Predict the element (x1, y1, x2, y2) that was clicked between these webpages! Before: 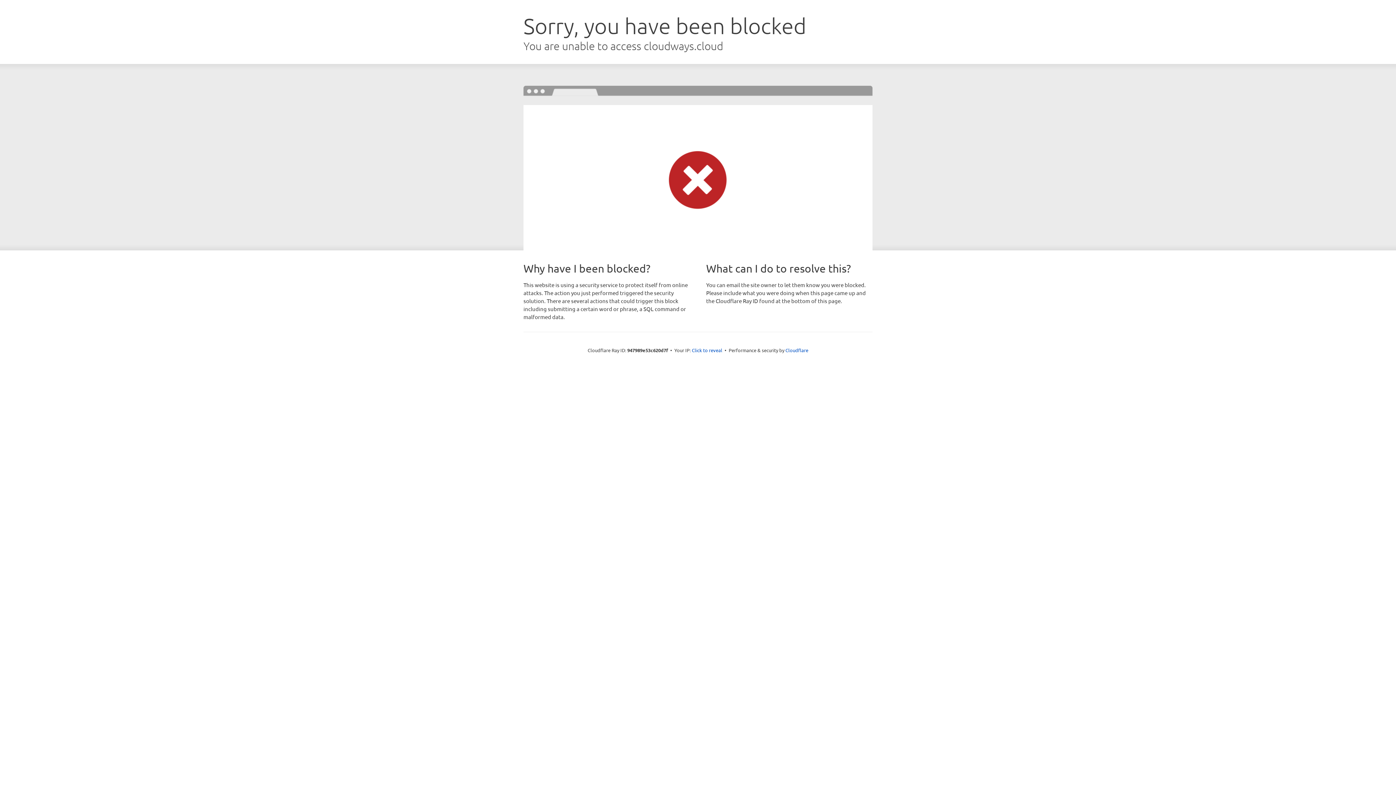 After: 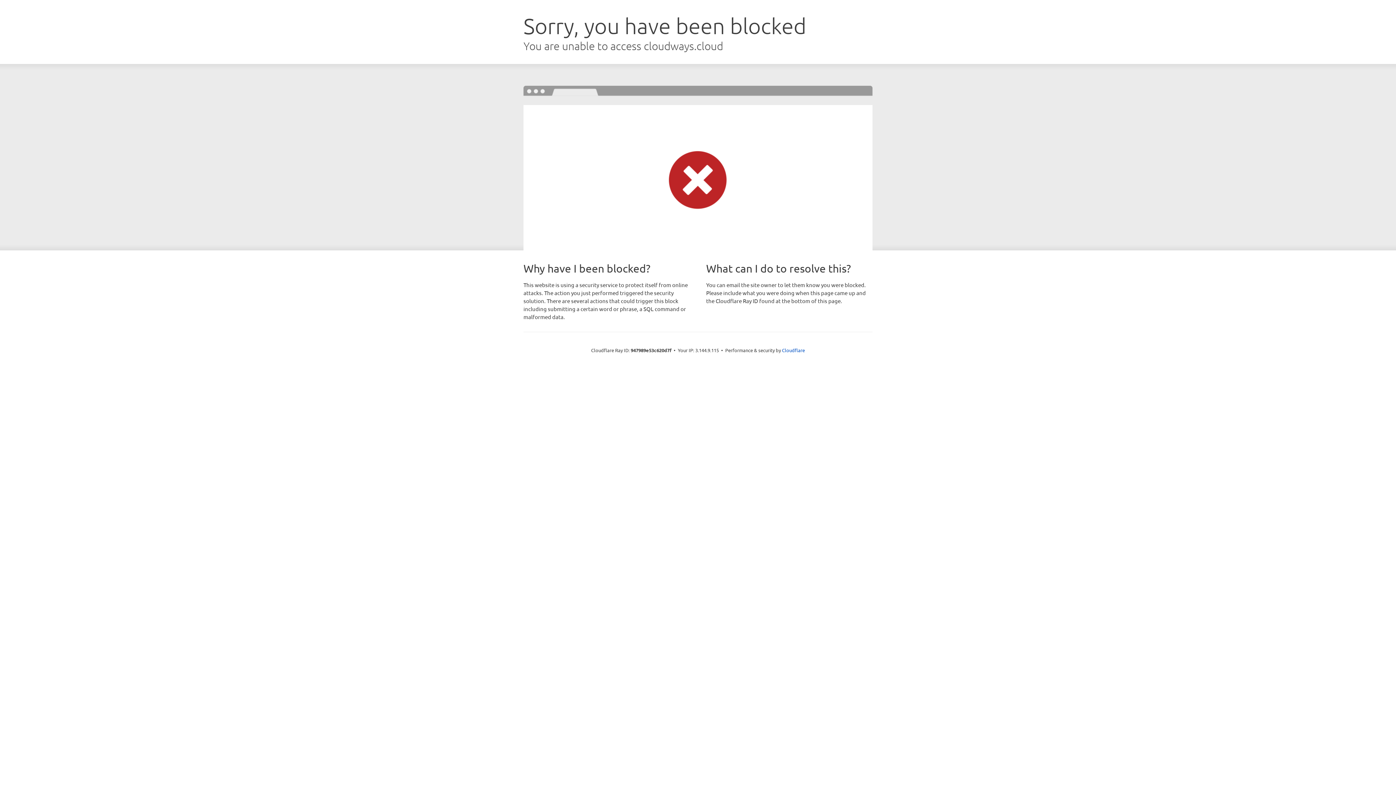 Action: bbox: (692, 346, 722, 353) label: Click to reveal